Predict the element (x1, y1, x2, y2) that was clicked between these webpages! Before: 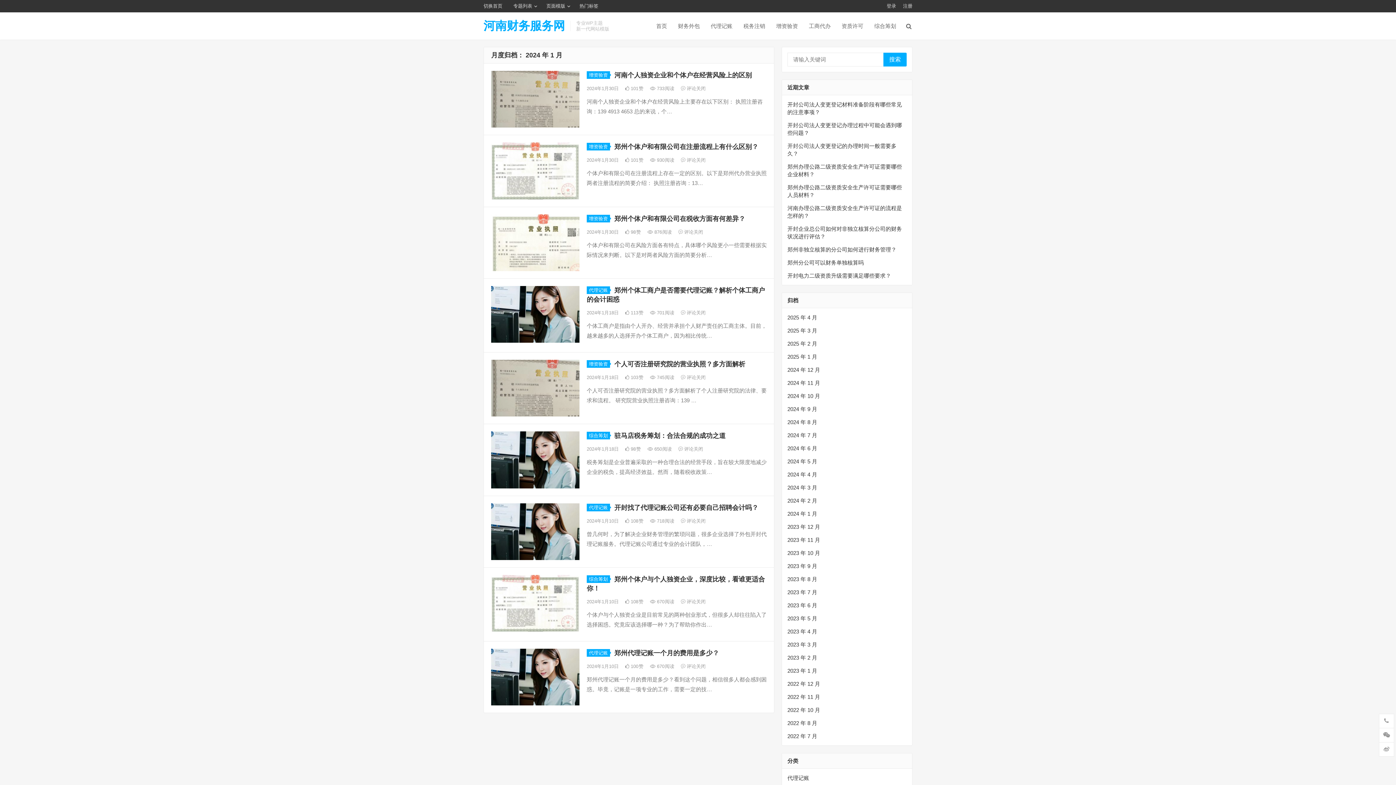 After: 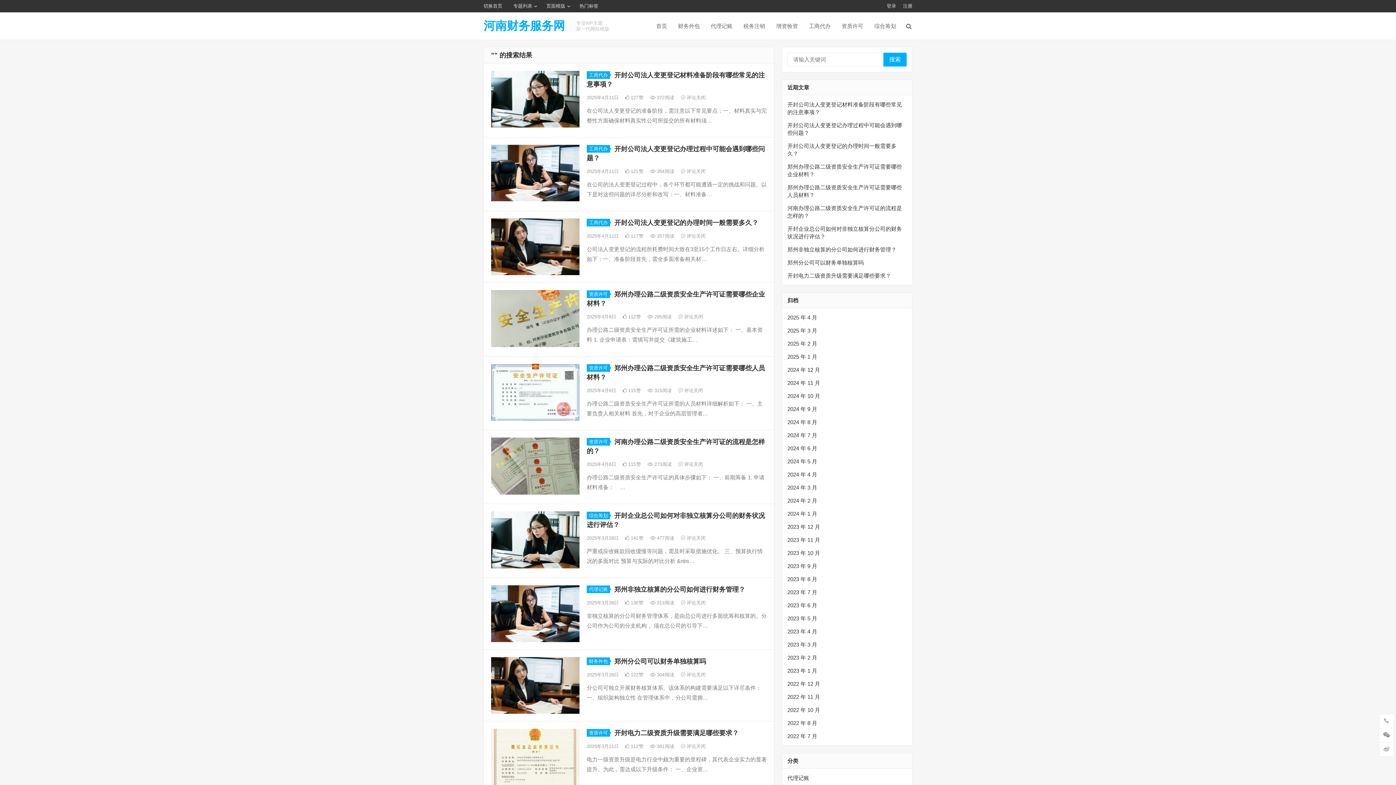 Action: bbox: (883, 52, 906, 66) label: 搜索